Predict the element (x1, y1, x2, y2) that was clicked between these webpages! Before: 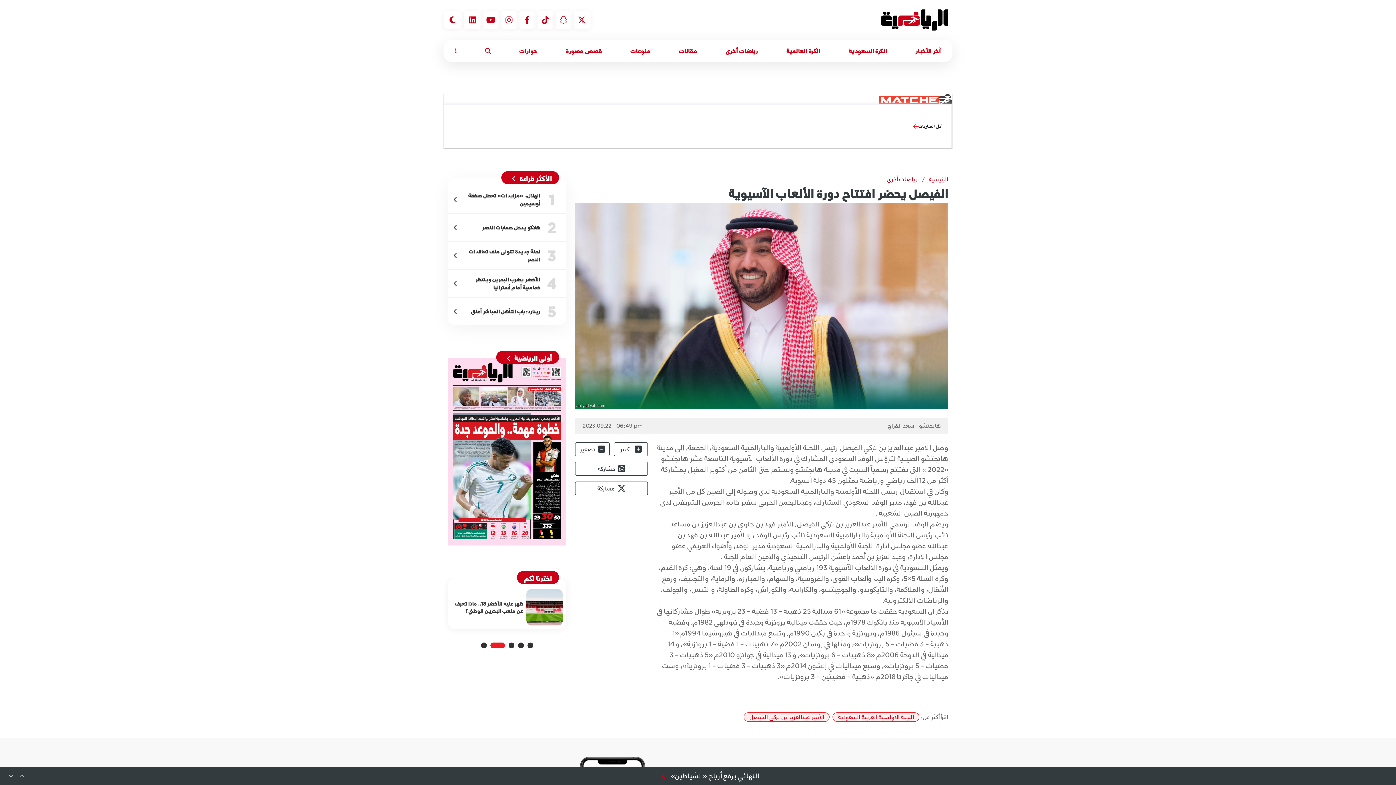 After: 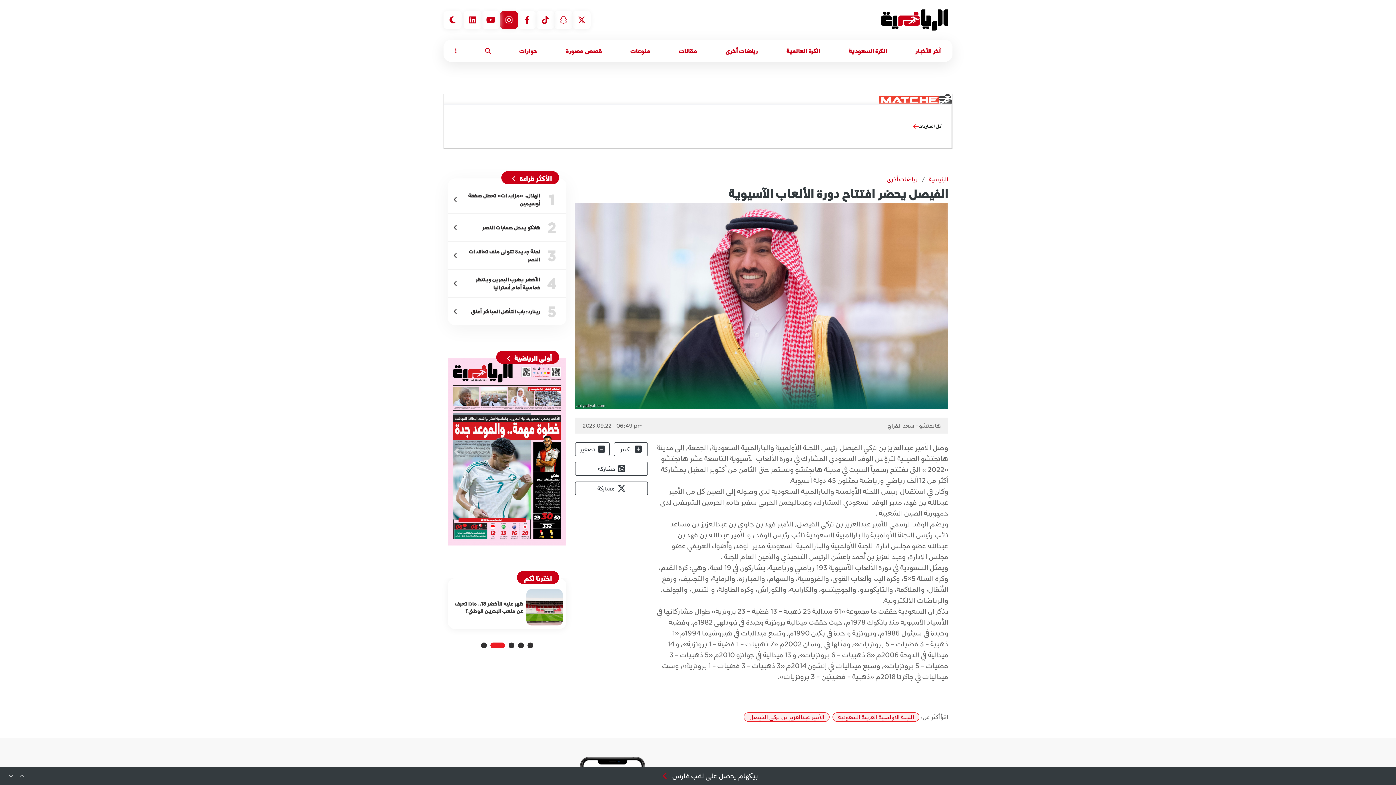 Action: bbox: (500, 10, 518, 29)